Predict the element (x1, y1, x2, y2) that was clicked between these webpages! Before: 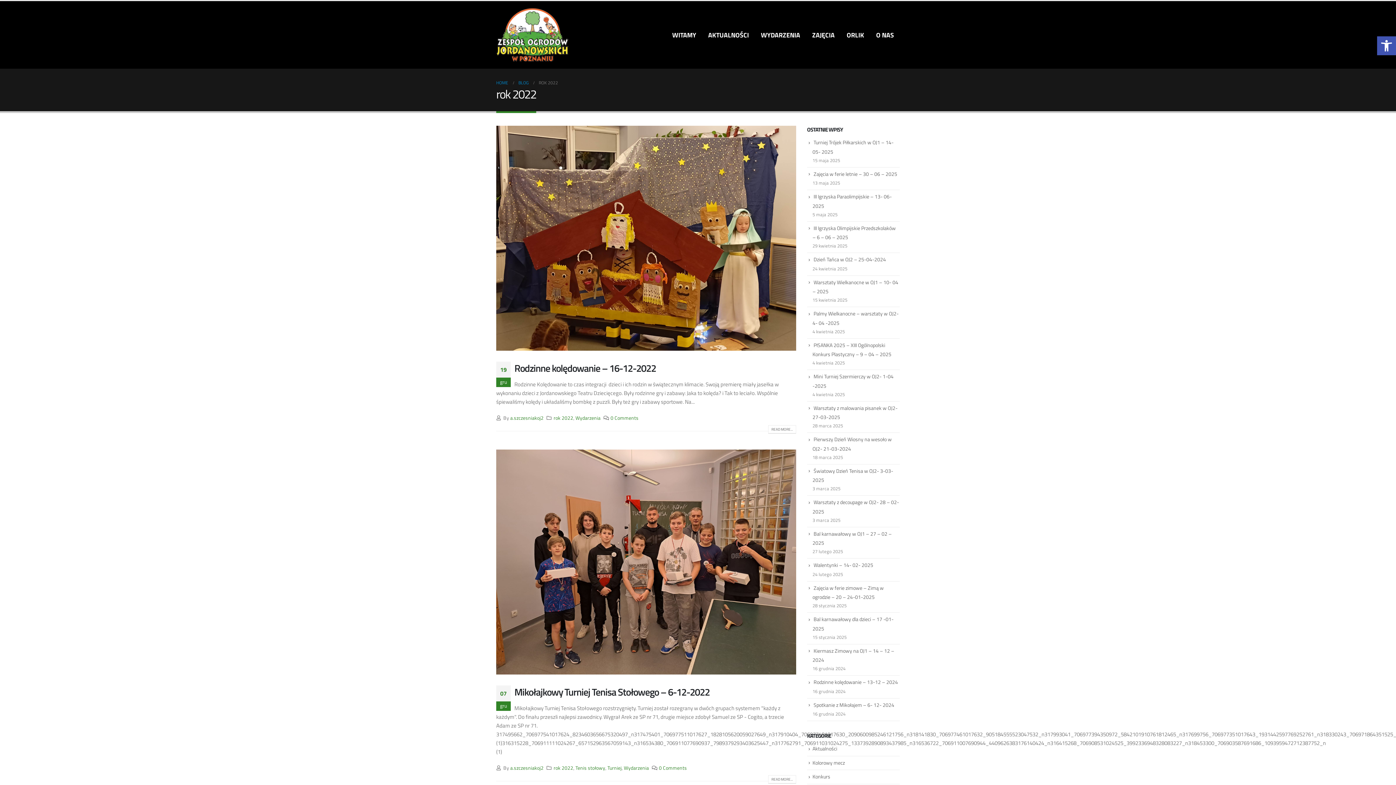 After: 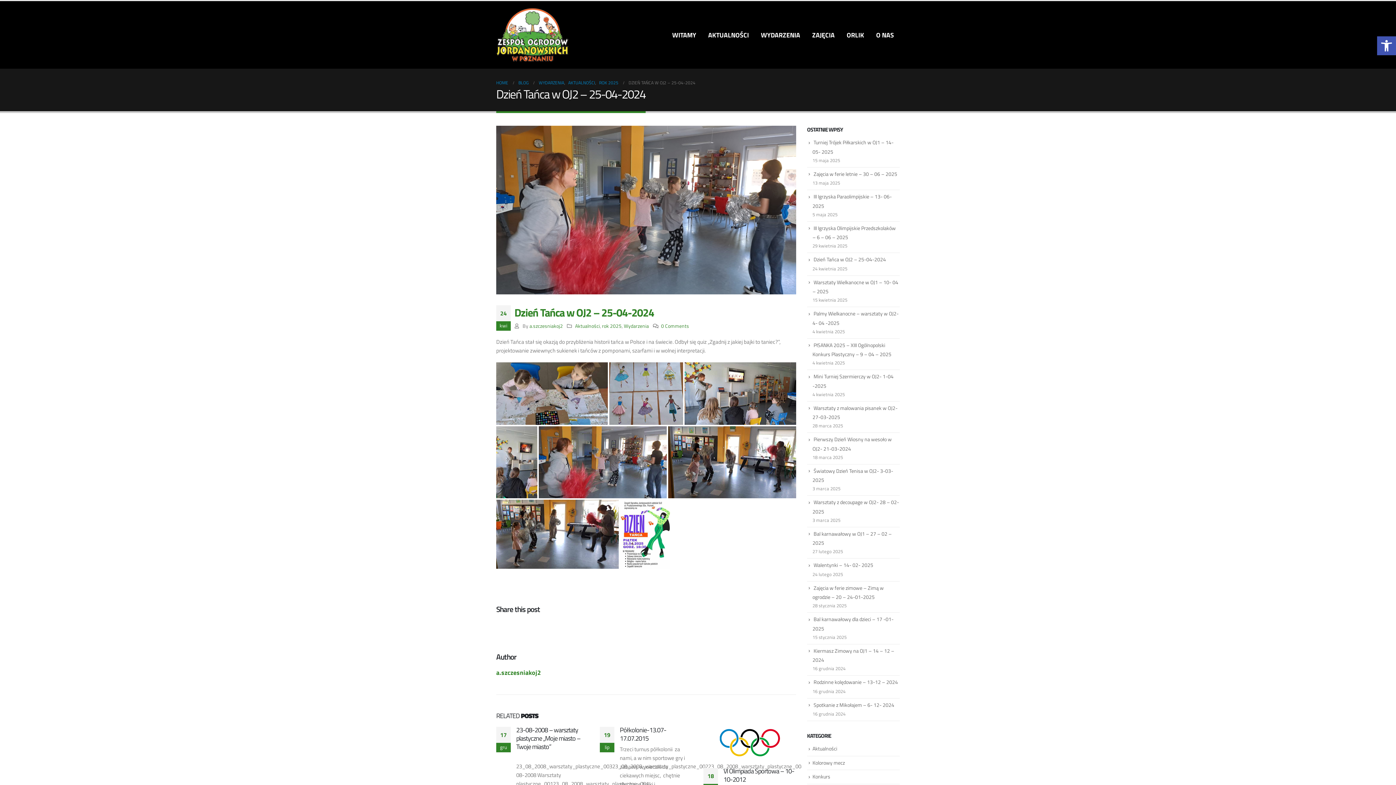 Action: label: Dzień Tańca w OJ2 – 25-04-2024 bbox: (813, 255, 886, 263)